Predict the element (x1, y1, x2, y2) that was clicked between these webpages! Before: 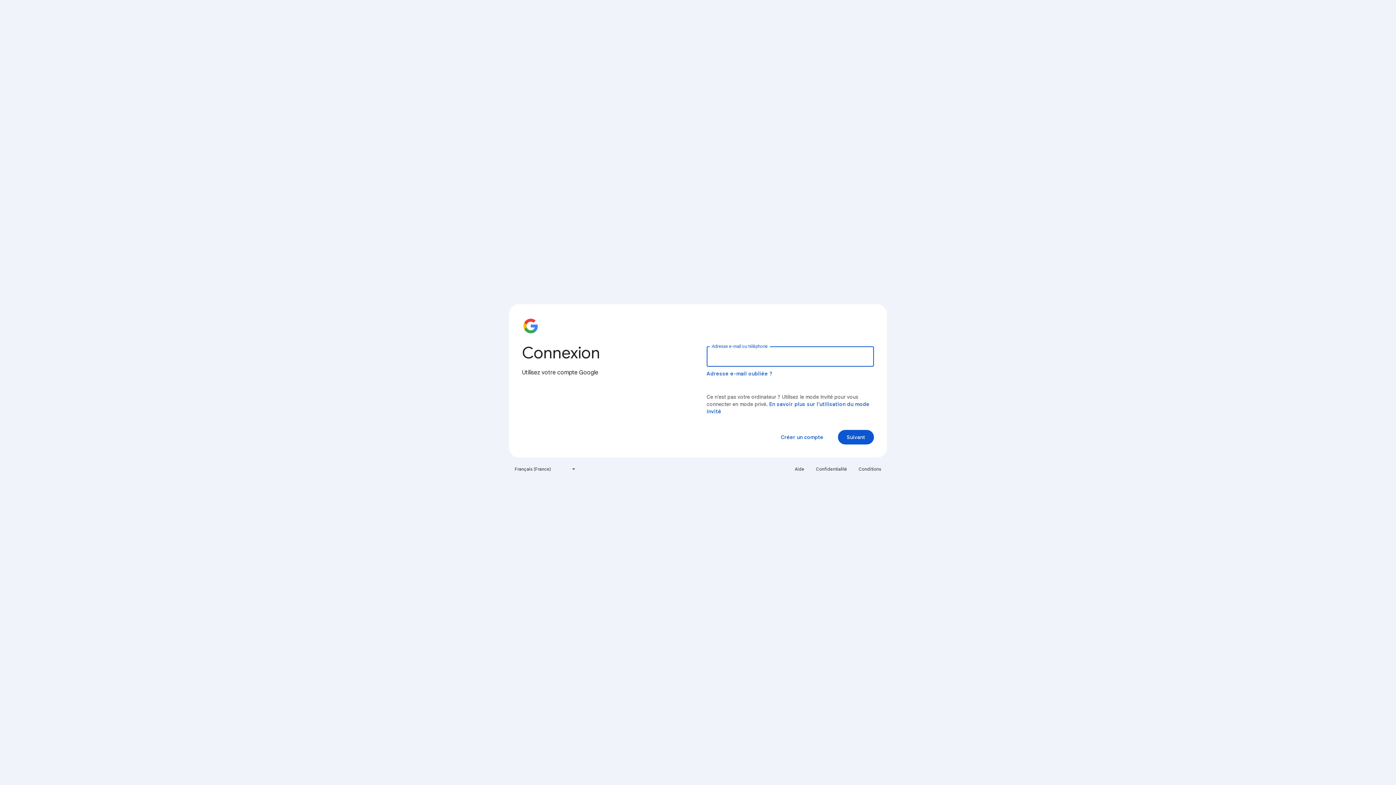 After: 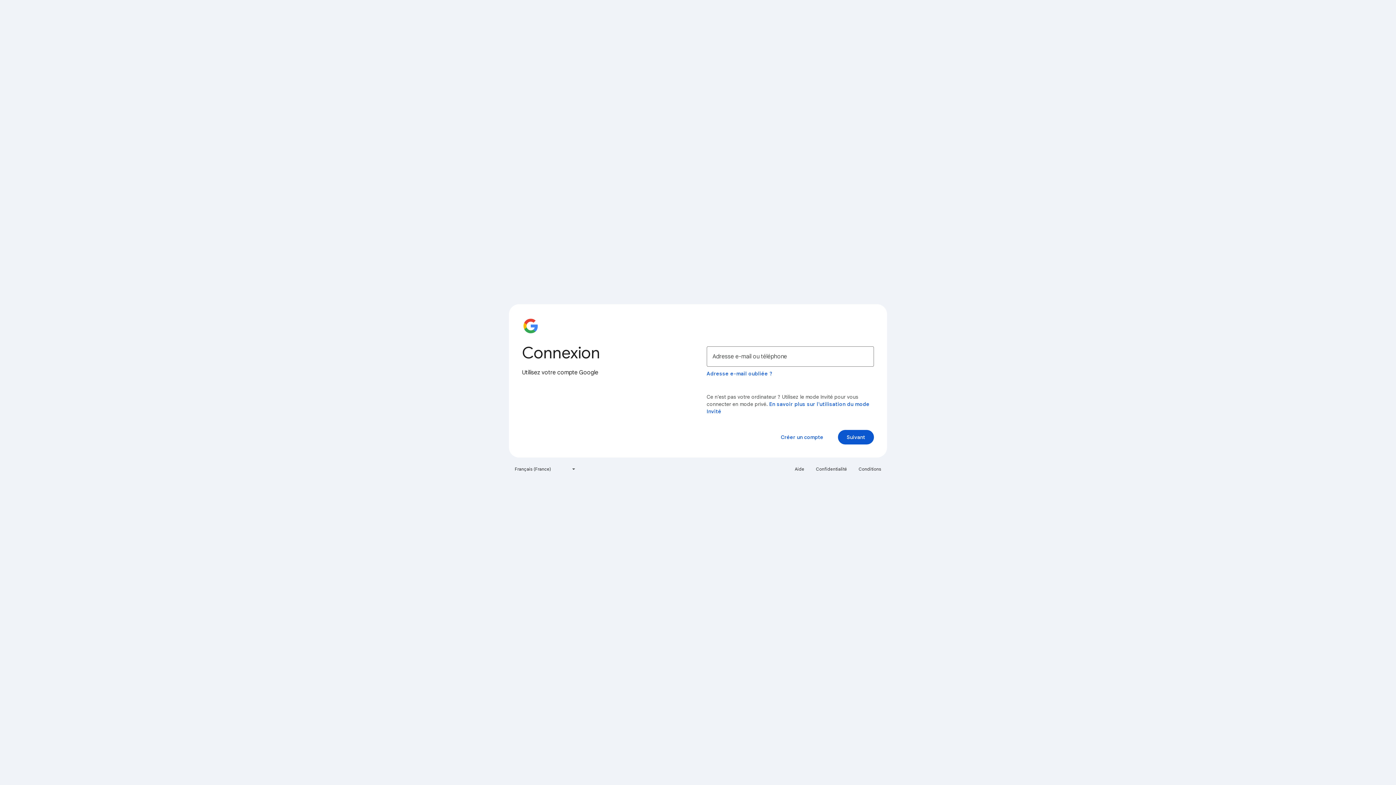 Action: bbox: (811, 463, 851, 475) label: Confidentialité